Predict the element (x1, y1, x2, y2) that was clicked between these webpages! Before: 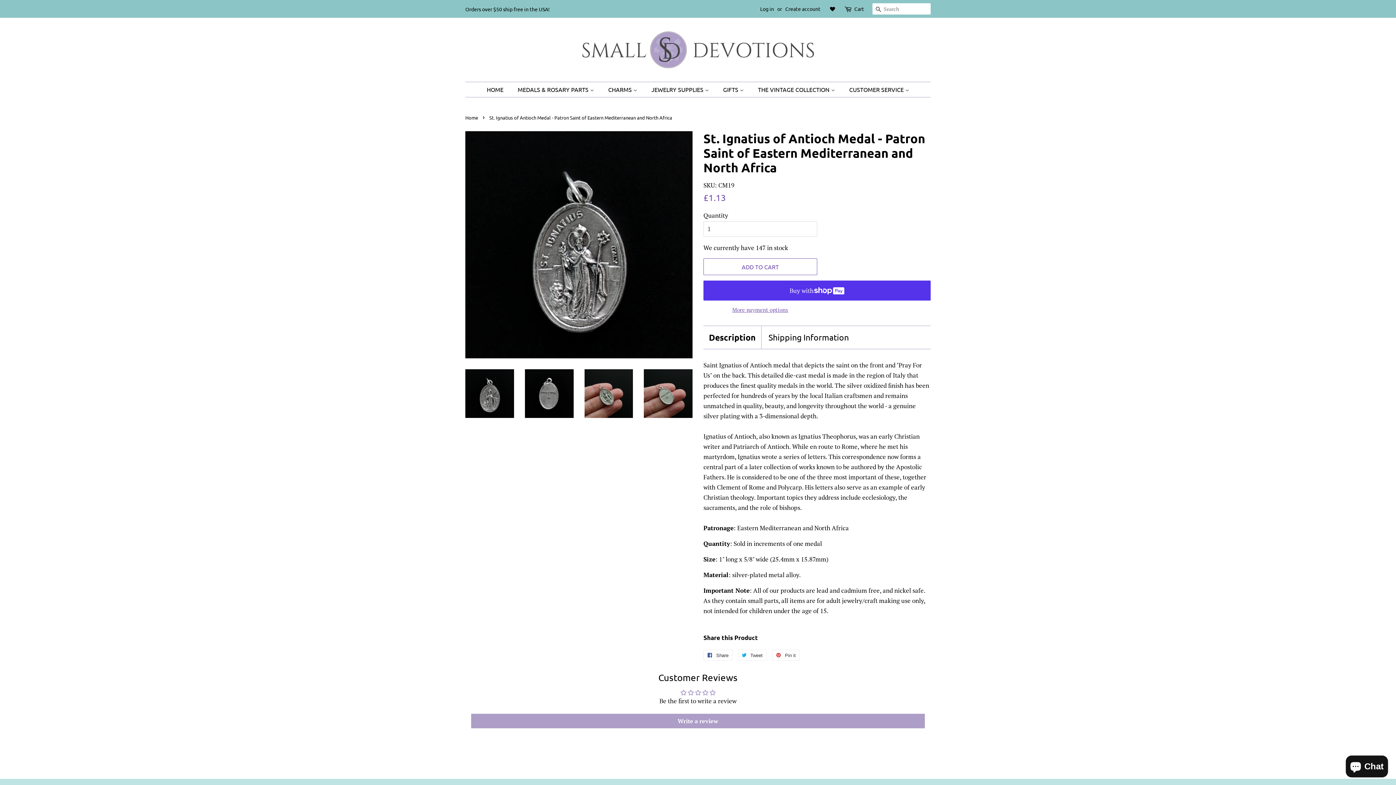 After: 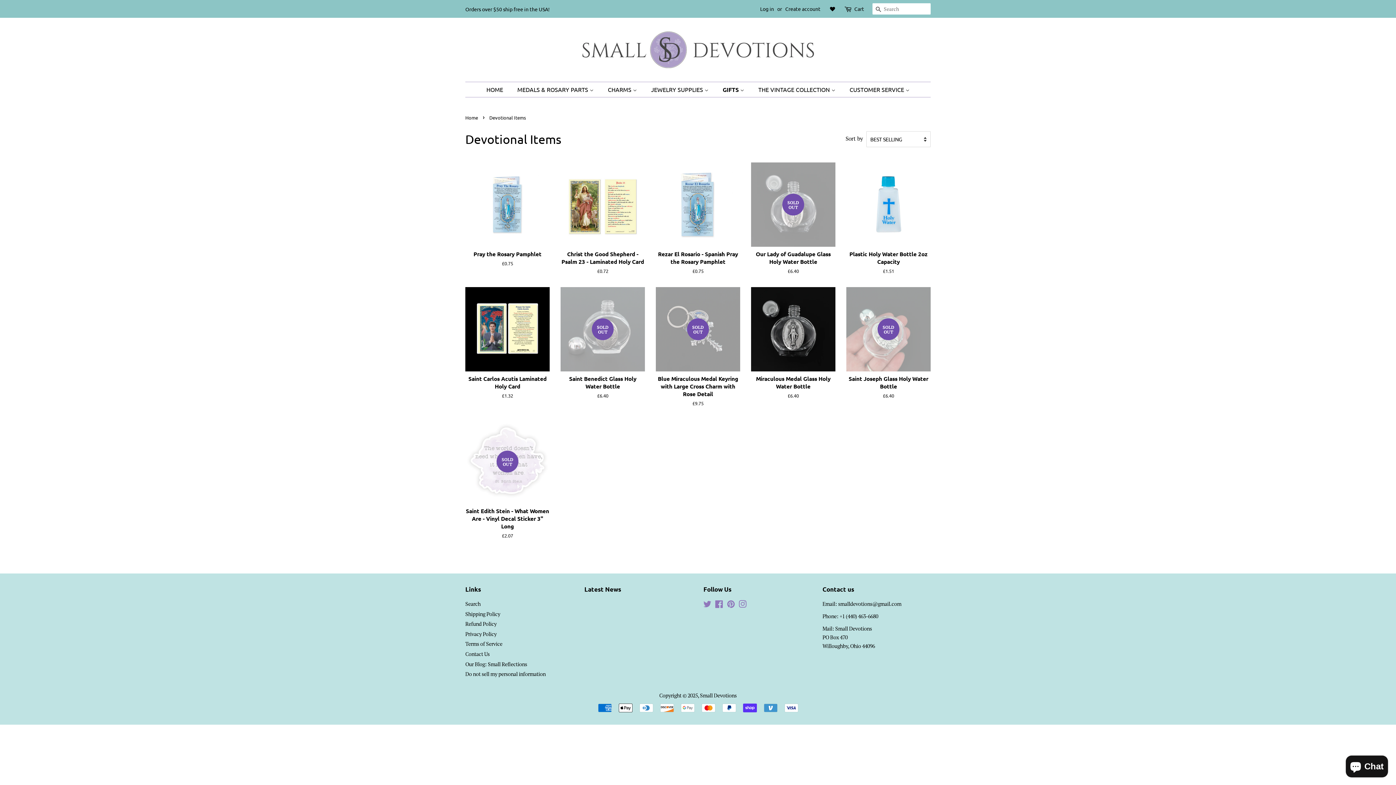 Action: bbox: (717, 82, 751, 97) label: GIFTS 